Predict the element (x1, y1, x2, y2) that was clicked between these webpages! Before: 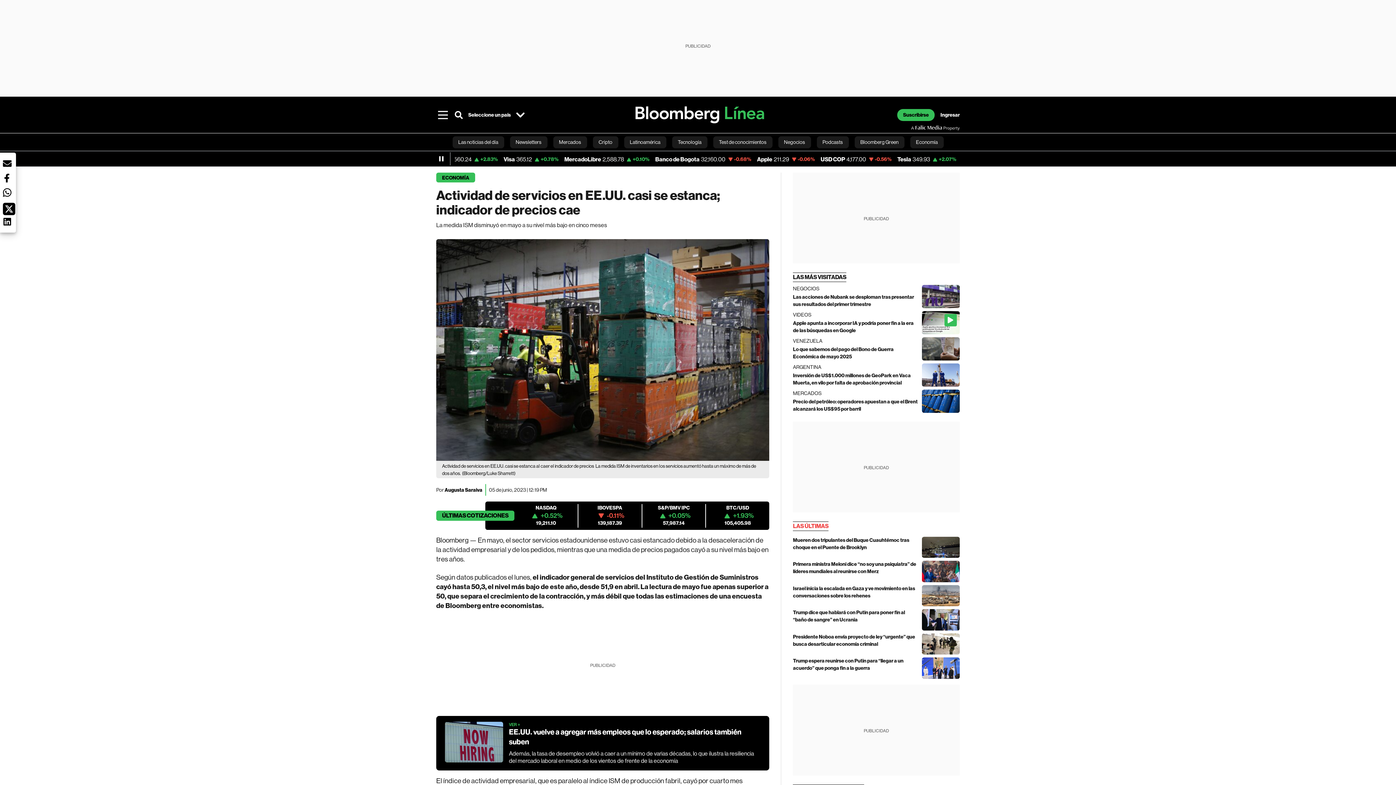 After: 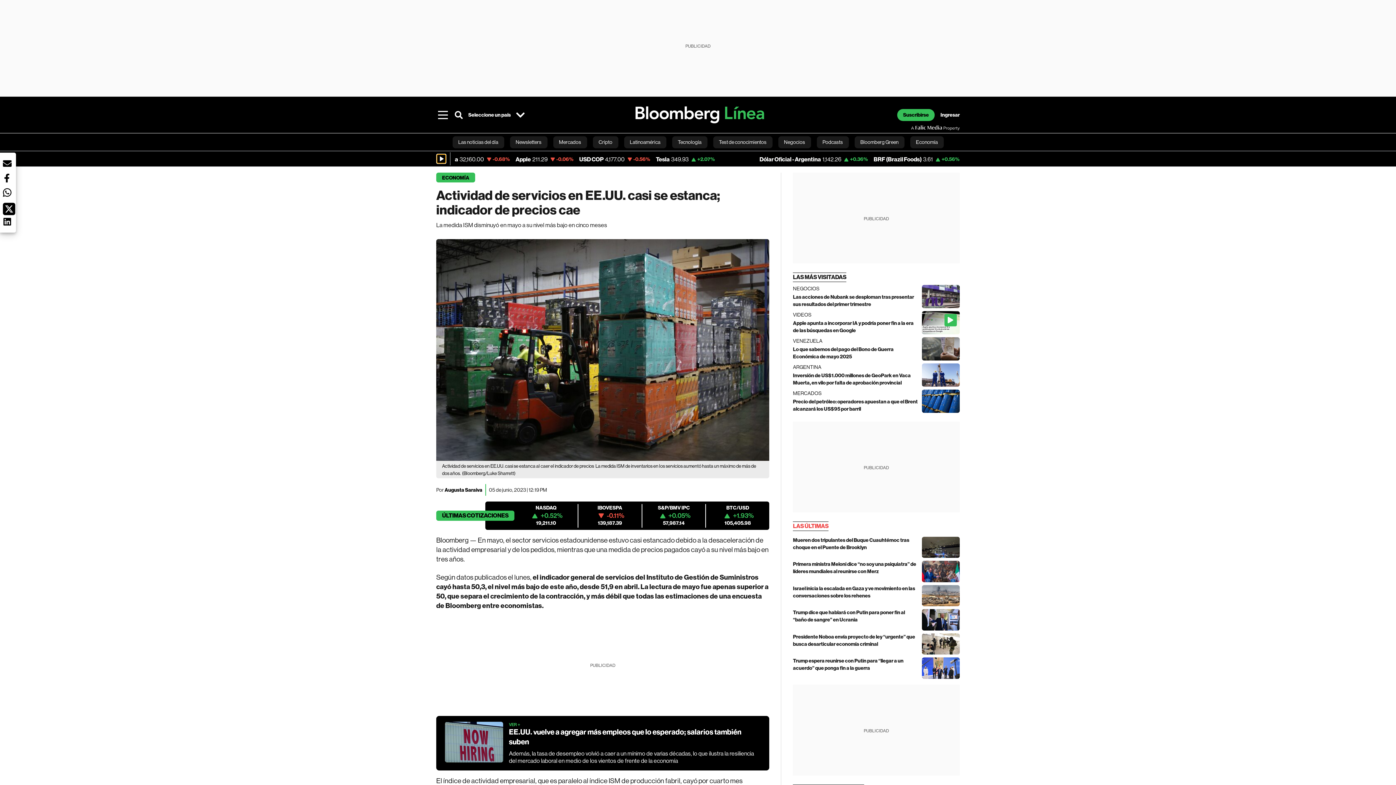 Action: label: Pause icon for ticket component bbox: (437, 154, 445, 163)